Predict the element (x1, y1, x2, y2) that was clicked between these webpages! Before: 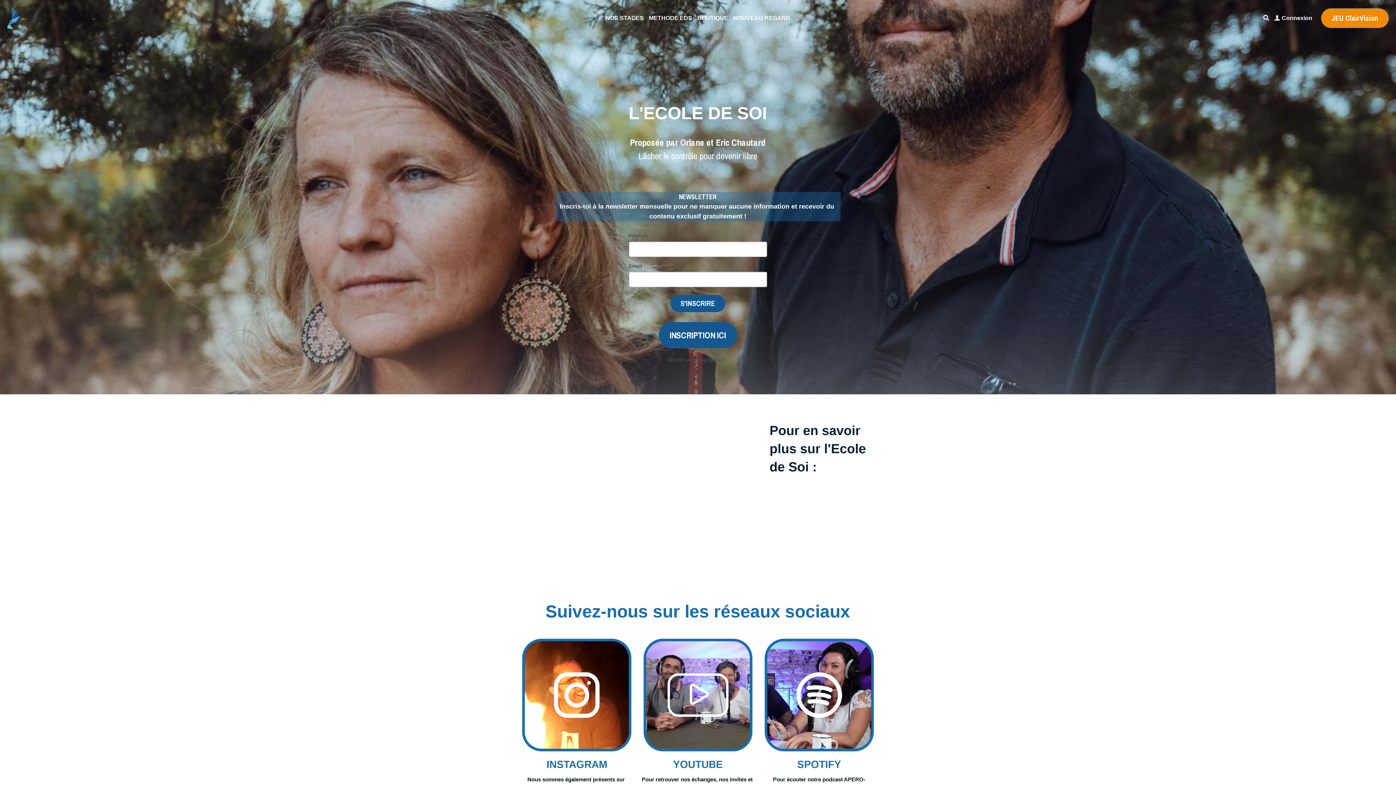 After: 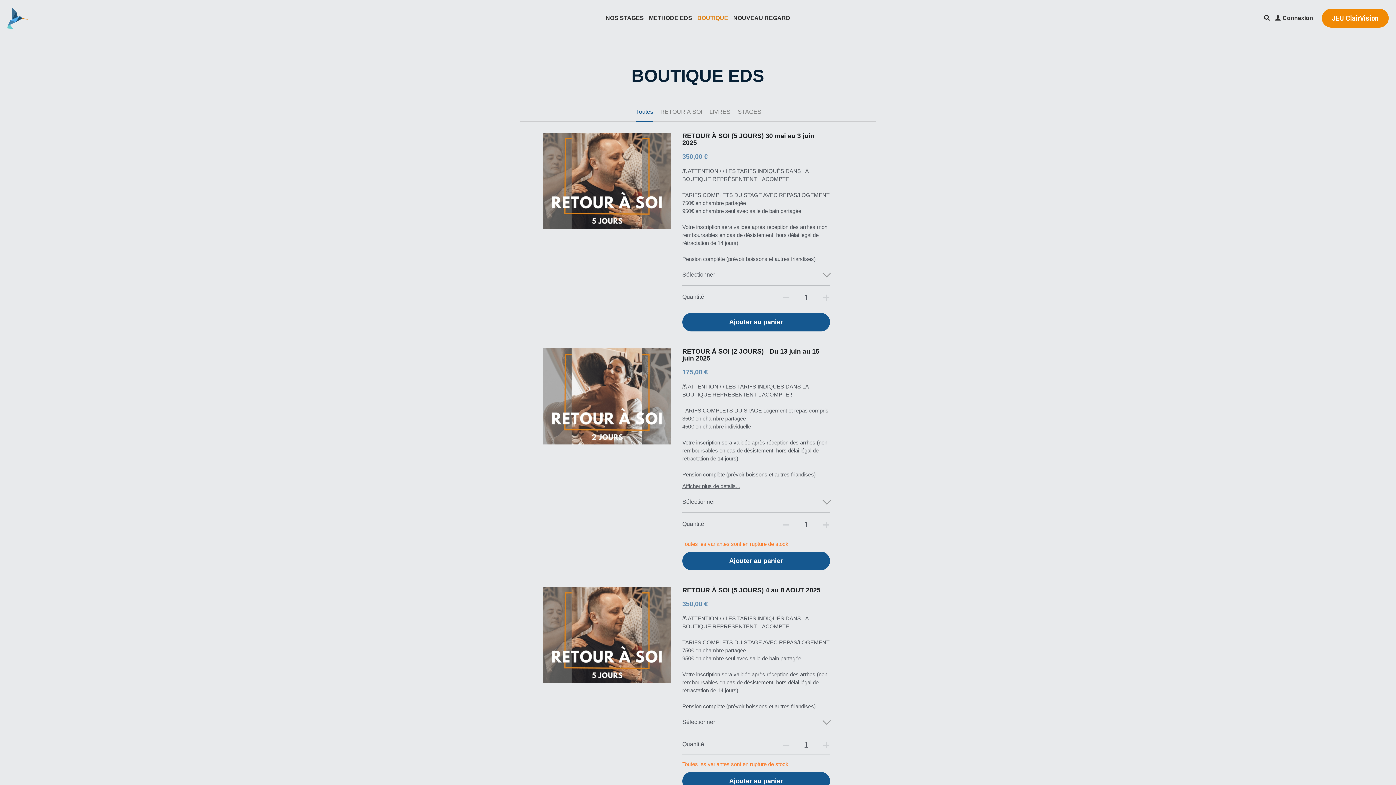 Action: label: BOUTIQUE bbox: (697, 14, 728, 21)